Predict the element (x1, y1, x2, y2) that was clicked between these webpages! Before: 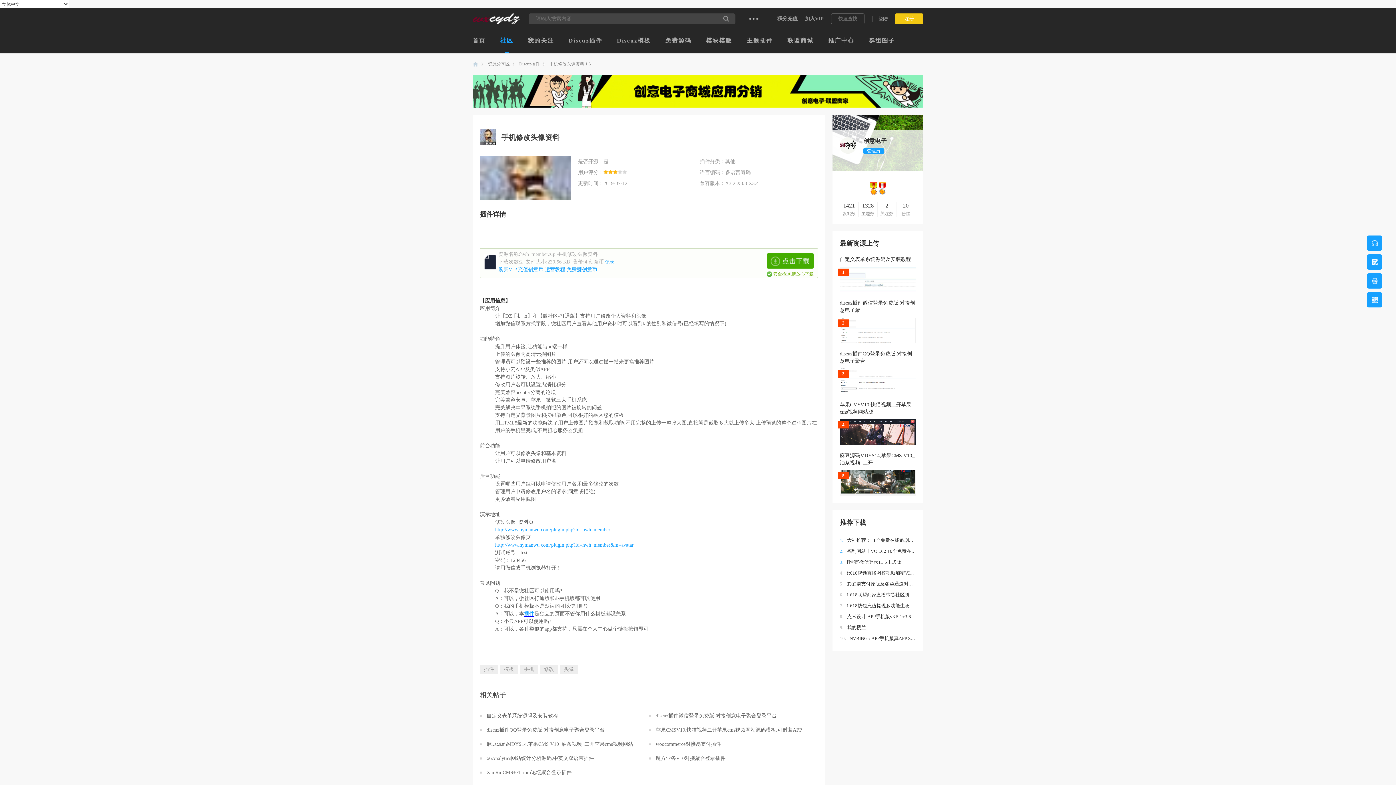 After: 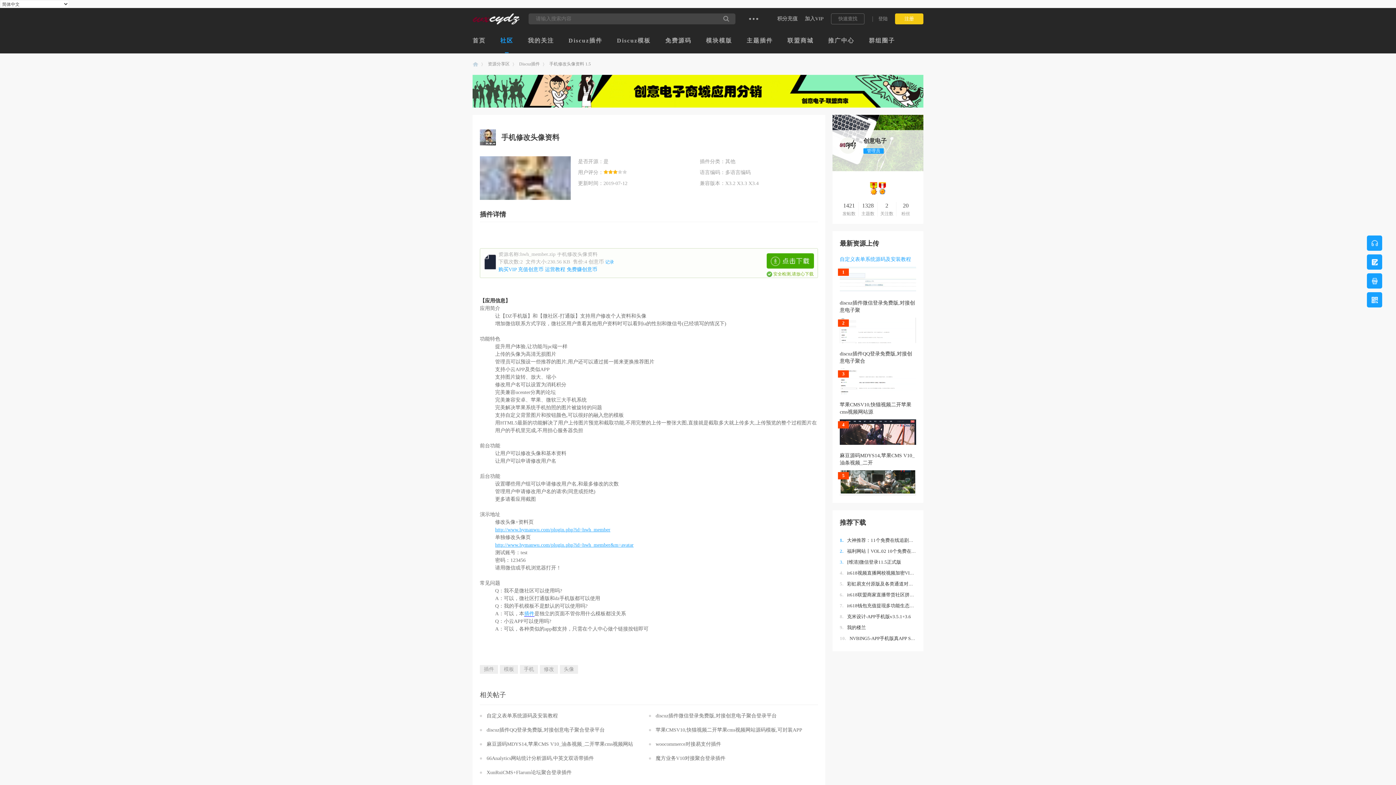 Action: bbox: (840, 256, 911, 262) label: 自定义表单系统源码及安装教程